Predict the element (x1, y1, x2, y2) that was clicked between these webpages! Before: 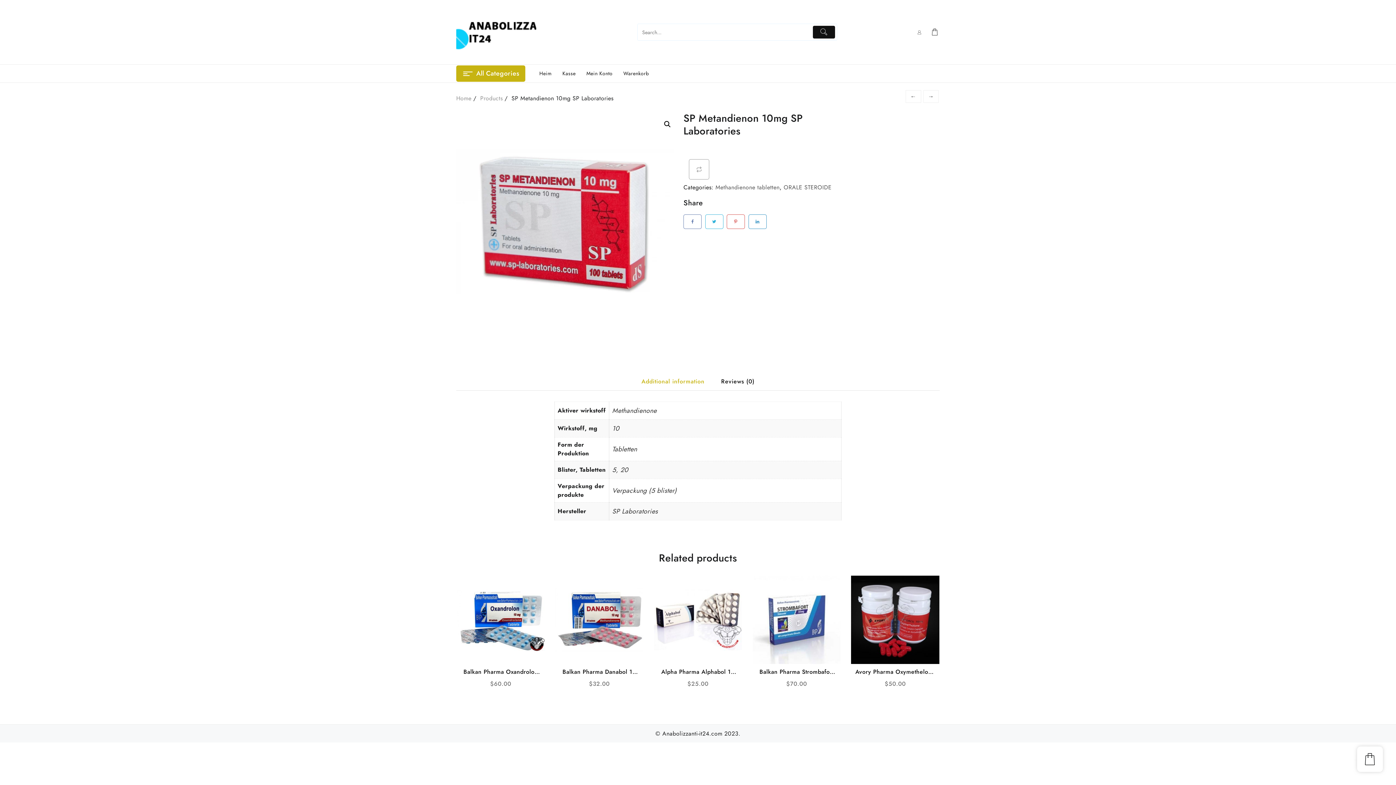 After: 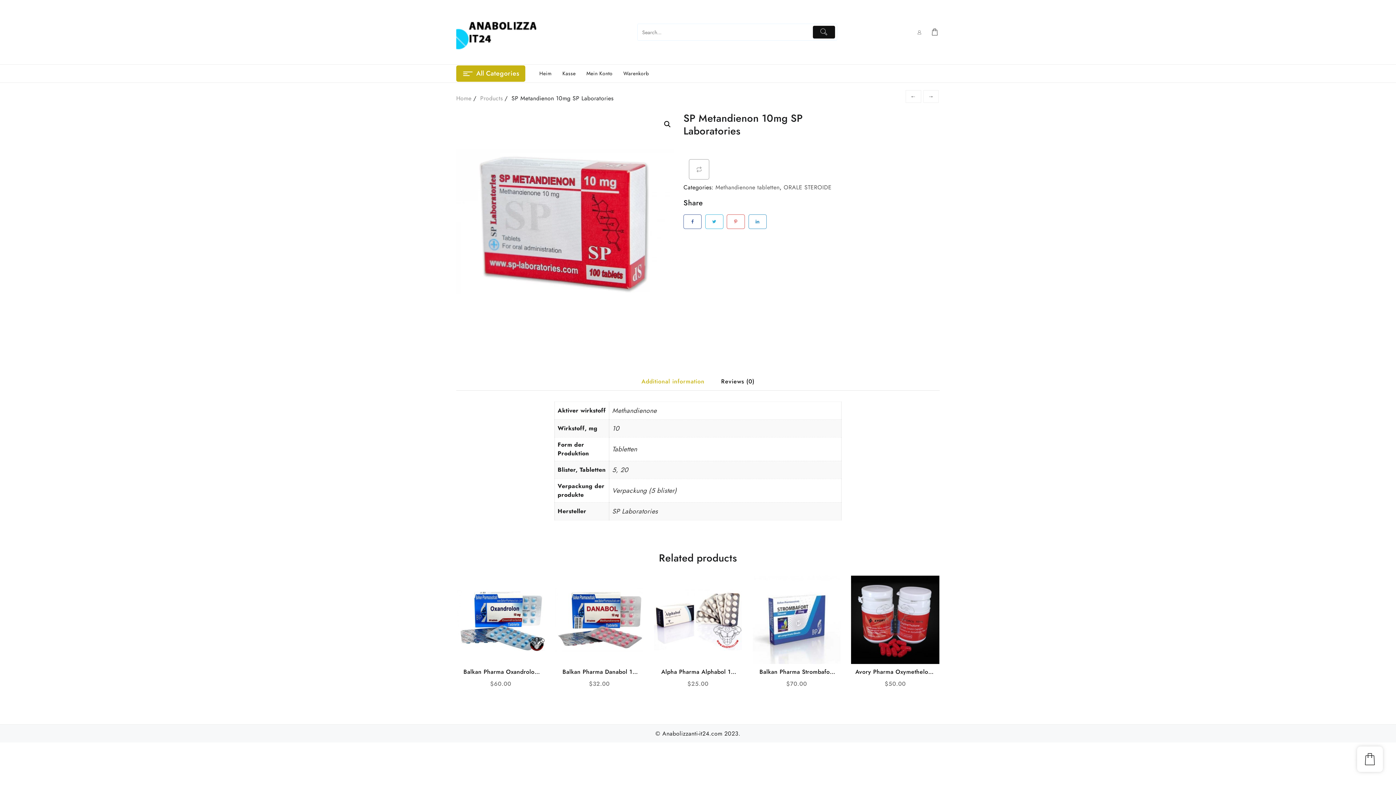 Action: bbox: (683, 214, 701, 229)